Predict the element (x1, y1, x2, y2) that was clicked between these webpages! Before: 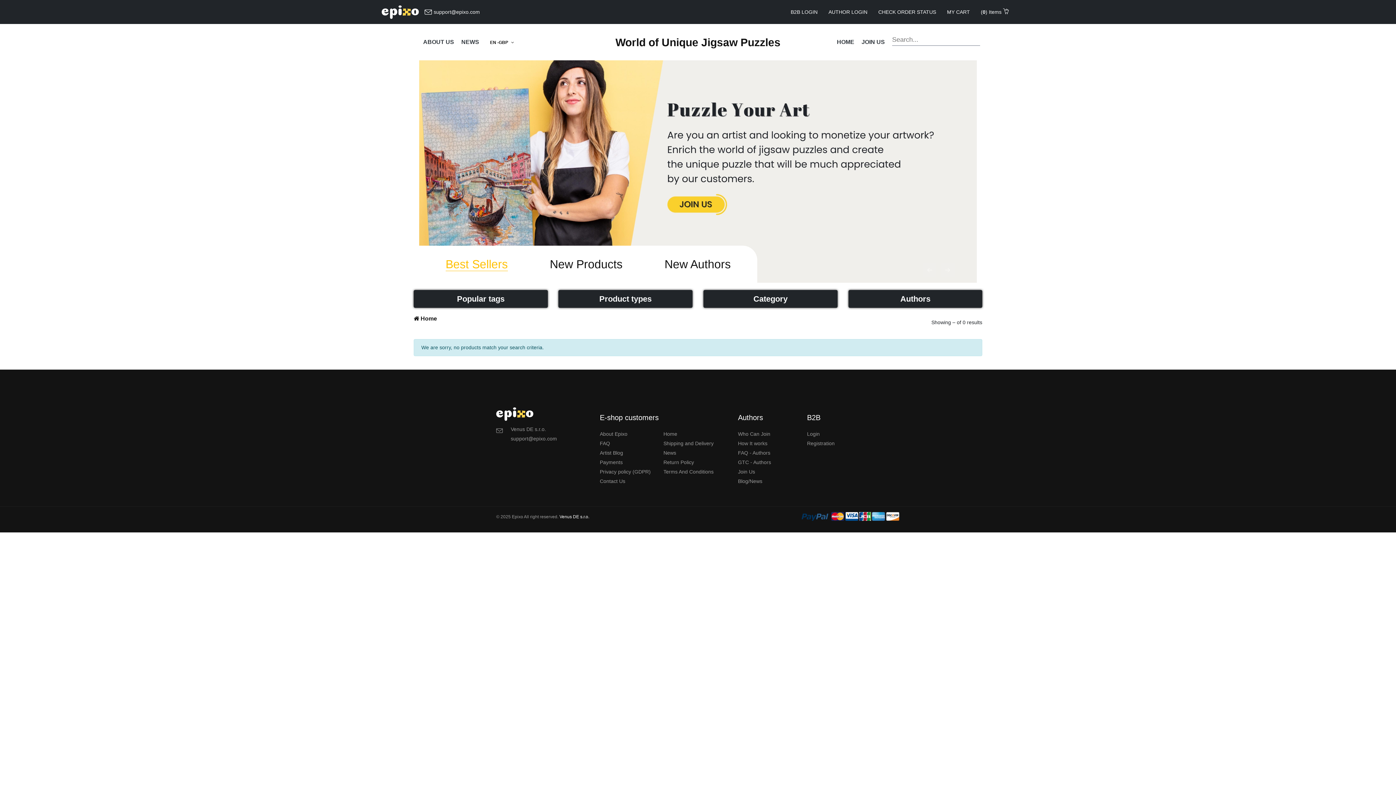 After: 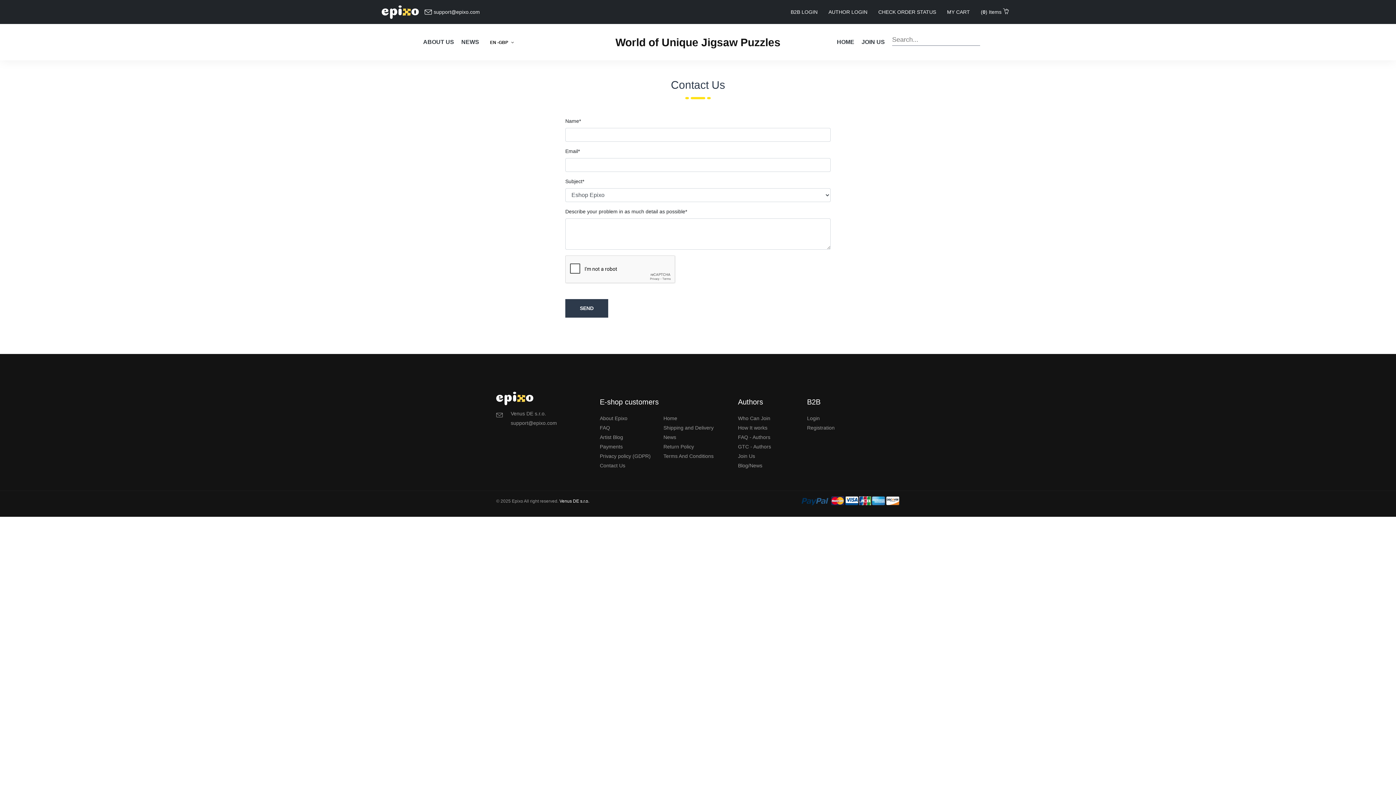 Action: label: Contact Us bbox: (600, 476, 663, 486)